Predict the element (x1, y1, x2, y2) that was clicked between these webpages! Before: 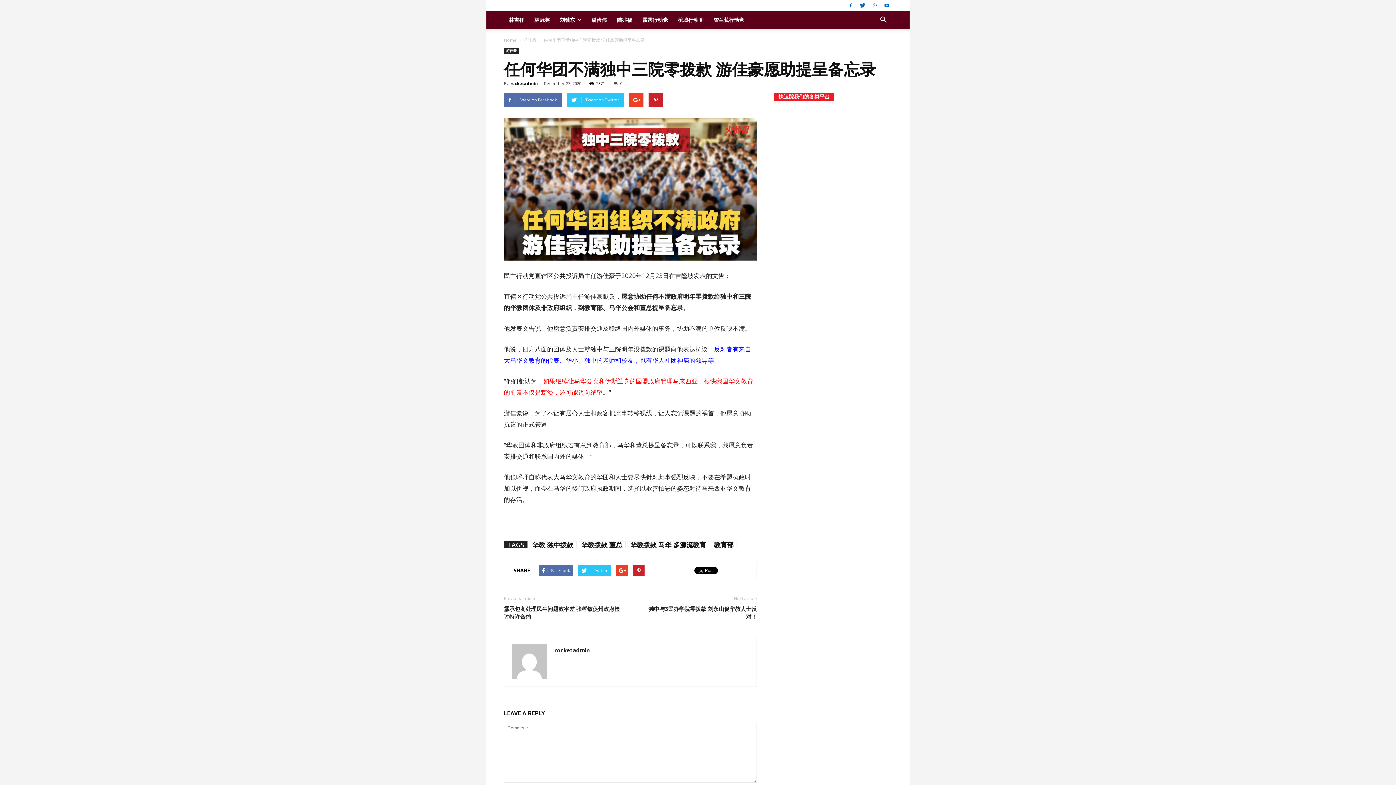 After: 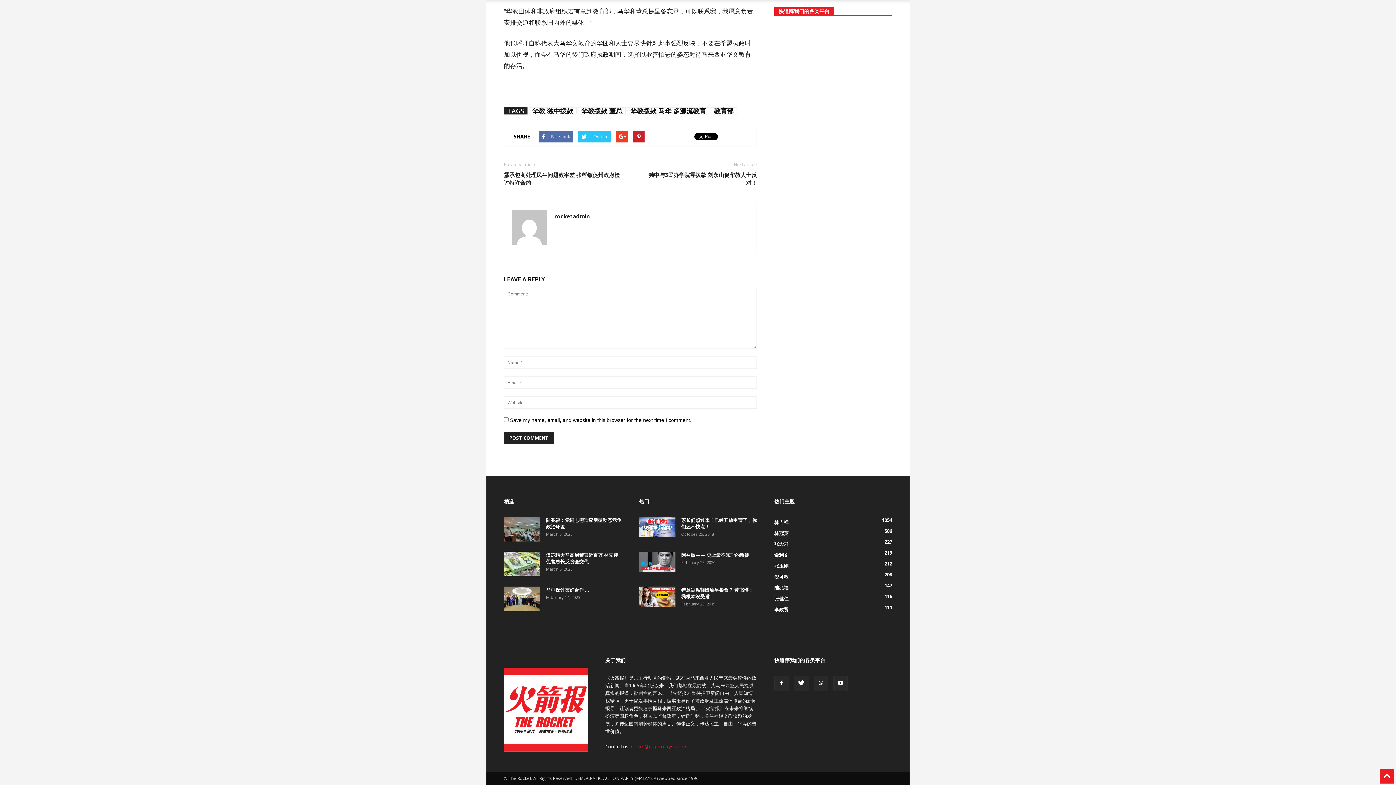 Action: label: 0 bbox: (614, 80, 622, 86)